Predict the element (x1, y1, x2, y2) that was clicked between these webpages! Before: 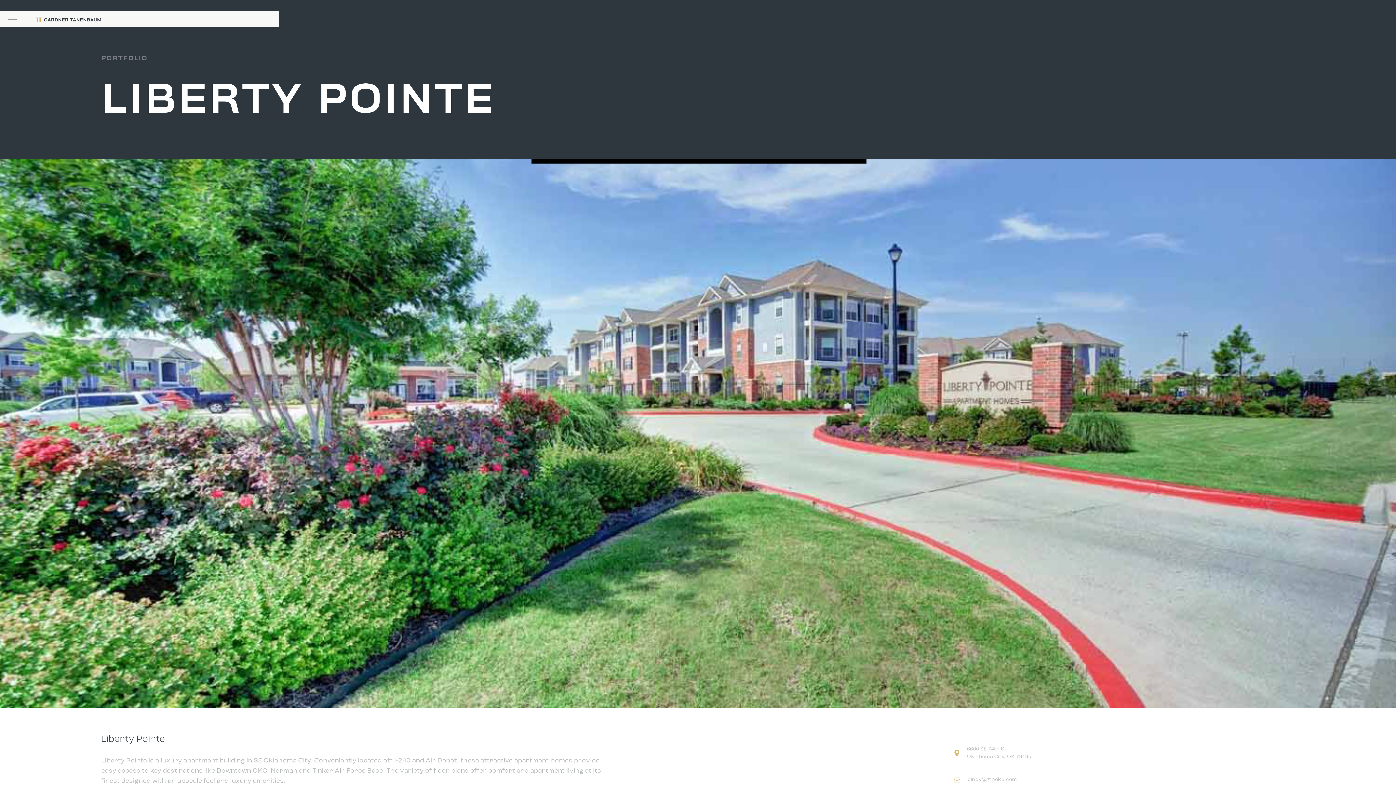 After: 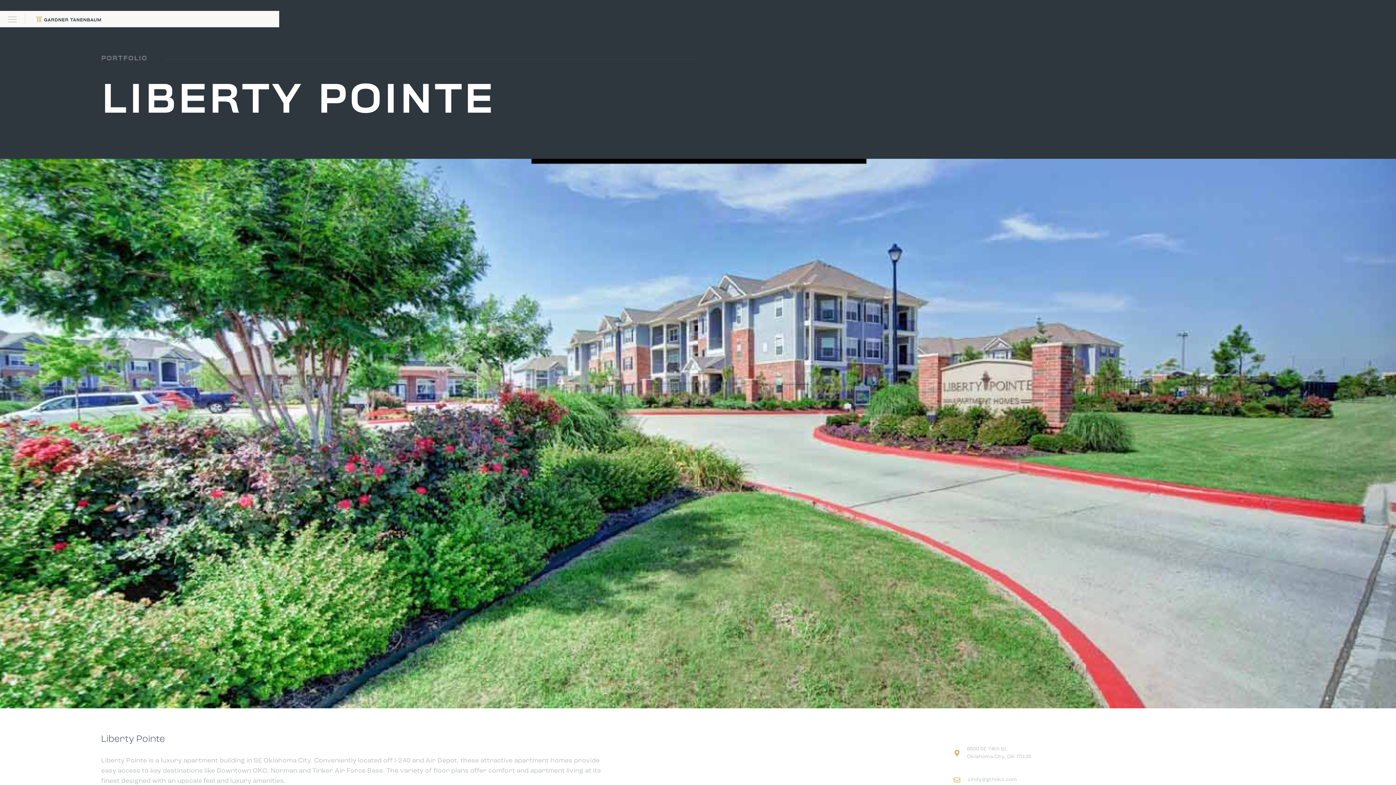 Action: label: cindy@gthokc.com bbox: (954, 776, 1295, 784)